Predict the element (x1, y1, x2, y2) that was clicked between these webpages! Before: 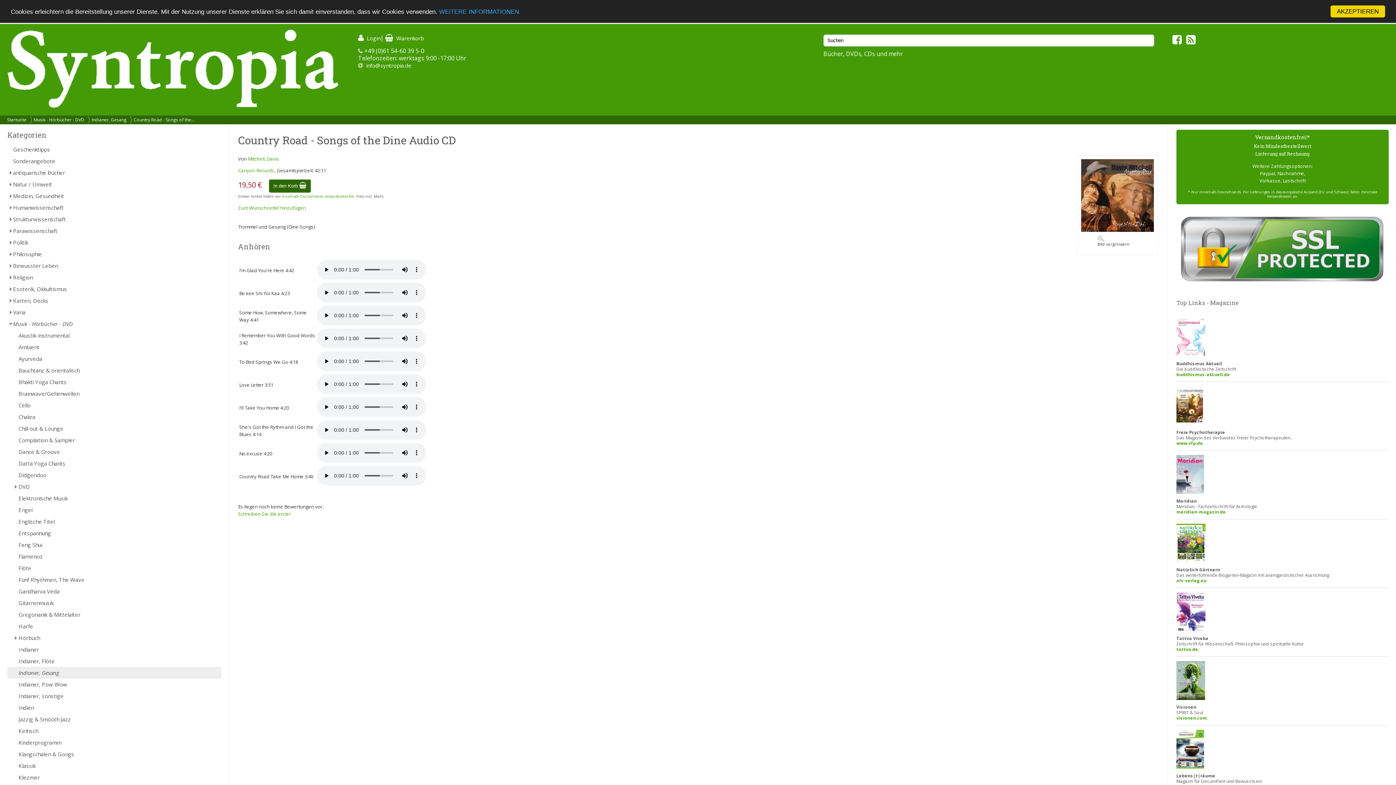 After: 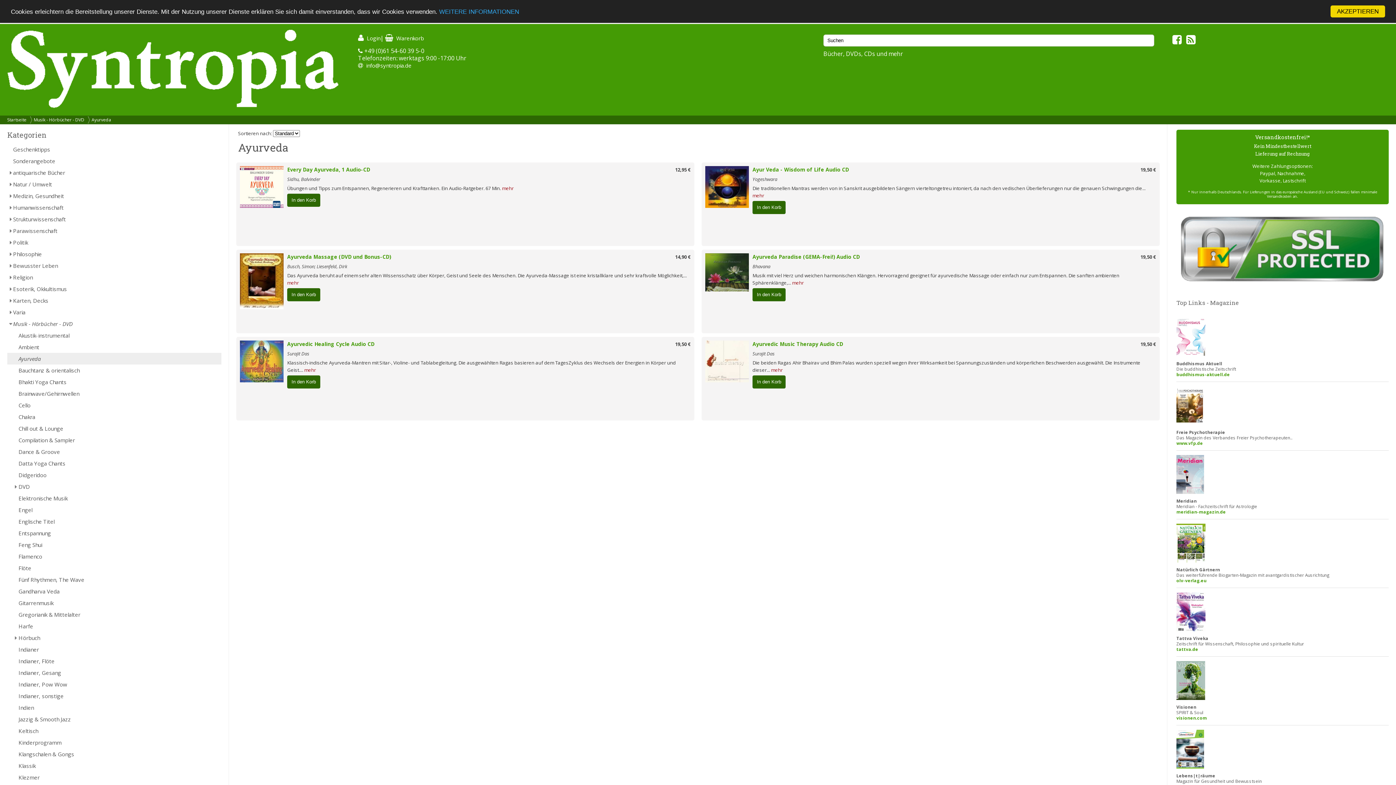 Action: label: Ayurveda bbox: (7, 353, 221, 364)